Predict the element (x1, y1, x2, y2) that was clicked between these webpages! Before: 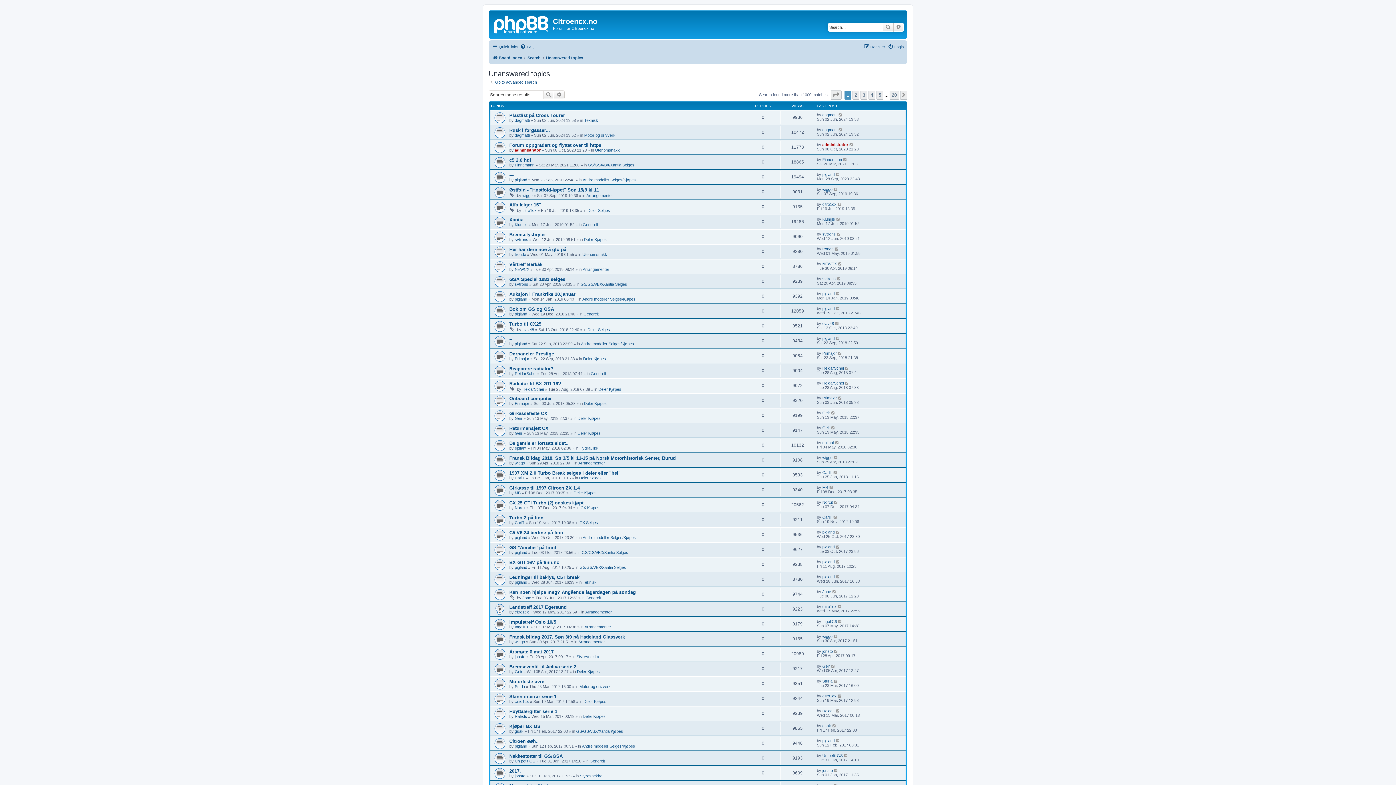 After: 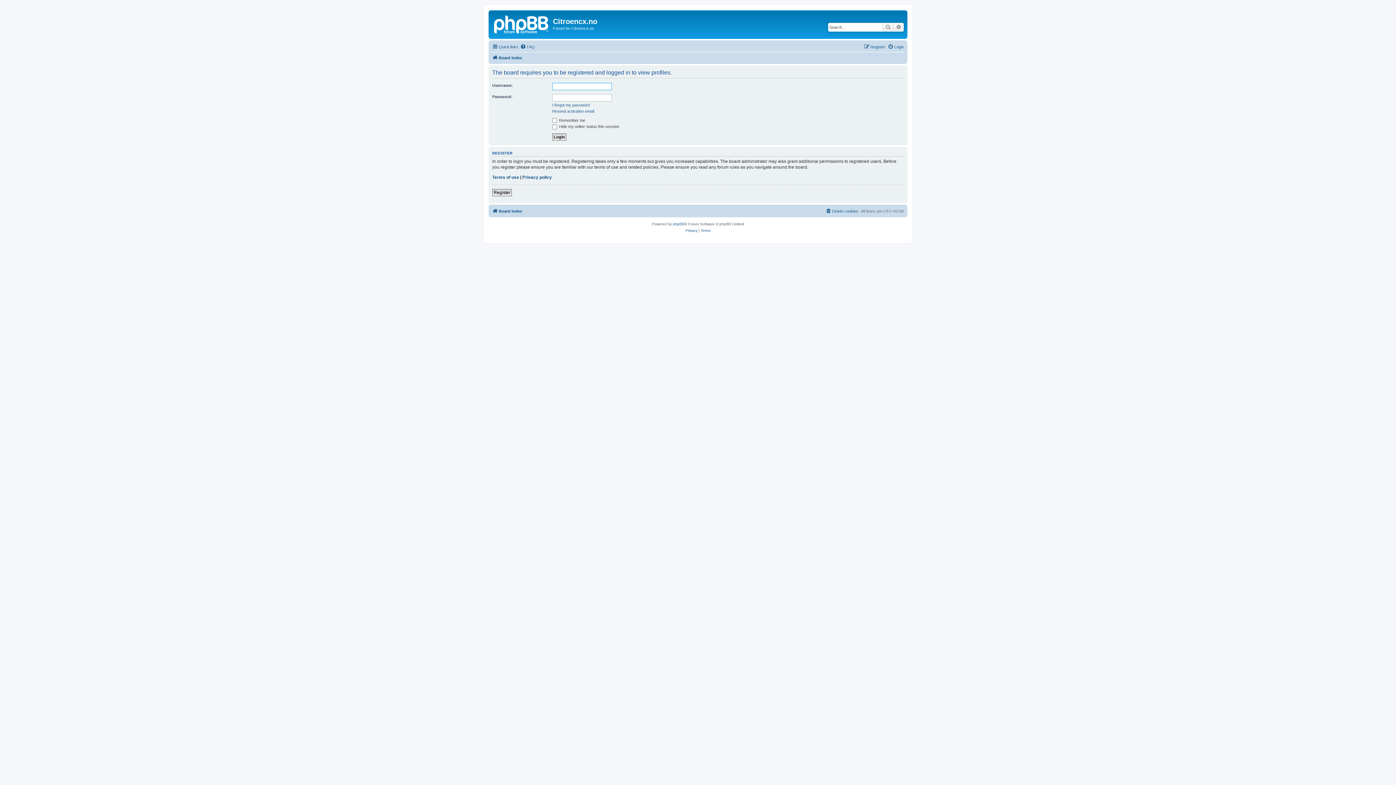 Action: label: pigland bbox: (514, 550, 527, 554)